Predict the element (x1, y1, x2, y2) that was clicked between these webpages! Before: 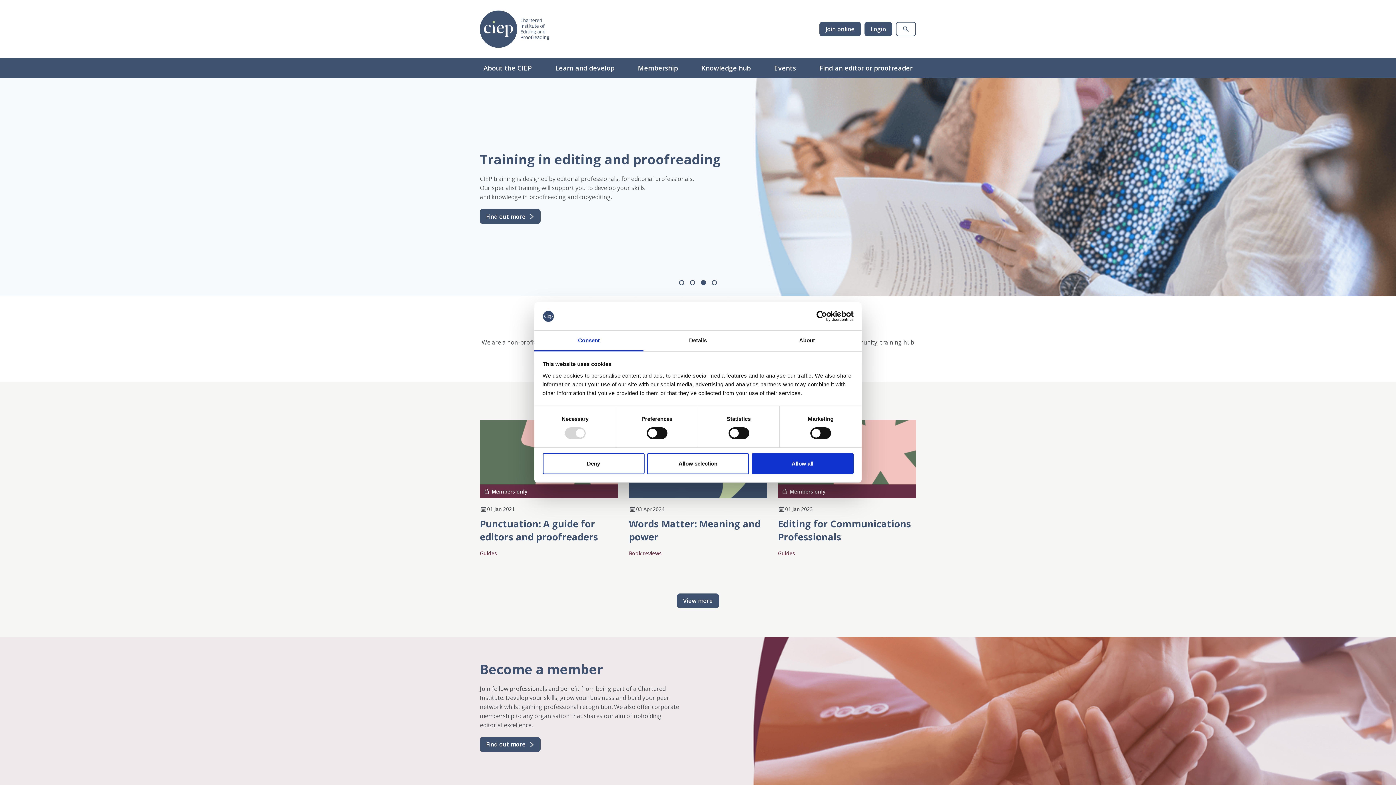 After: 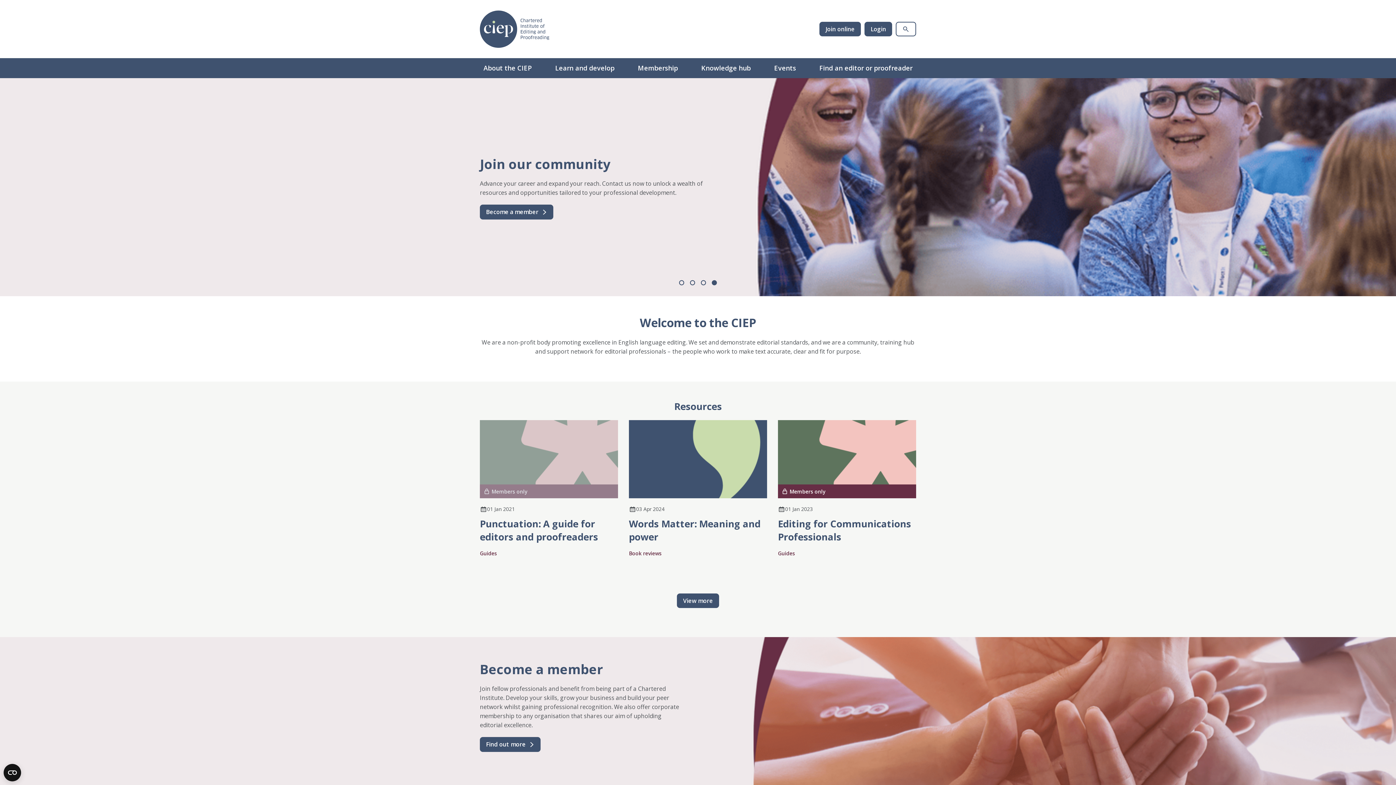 Action: label: Deny bbox: (542, 453, 644, 474)